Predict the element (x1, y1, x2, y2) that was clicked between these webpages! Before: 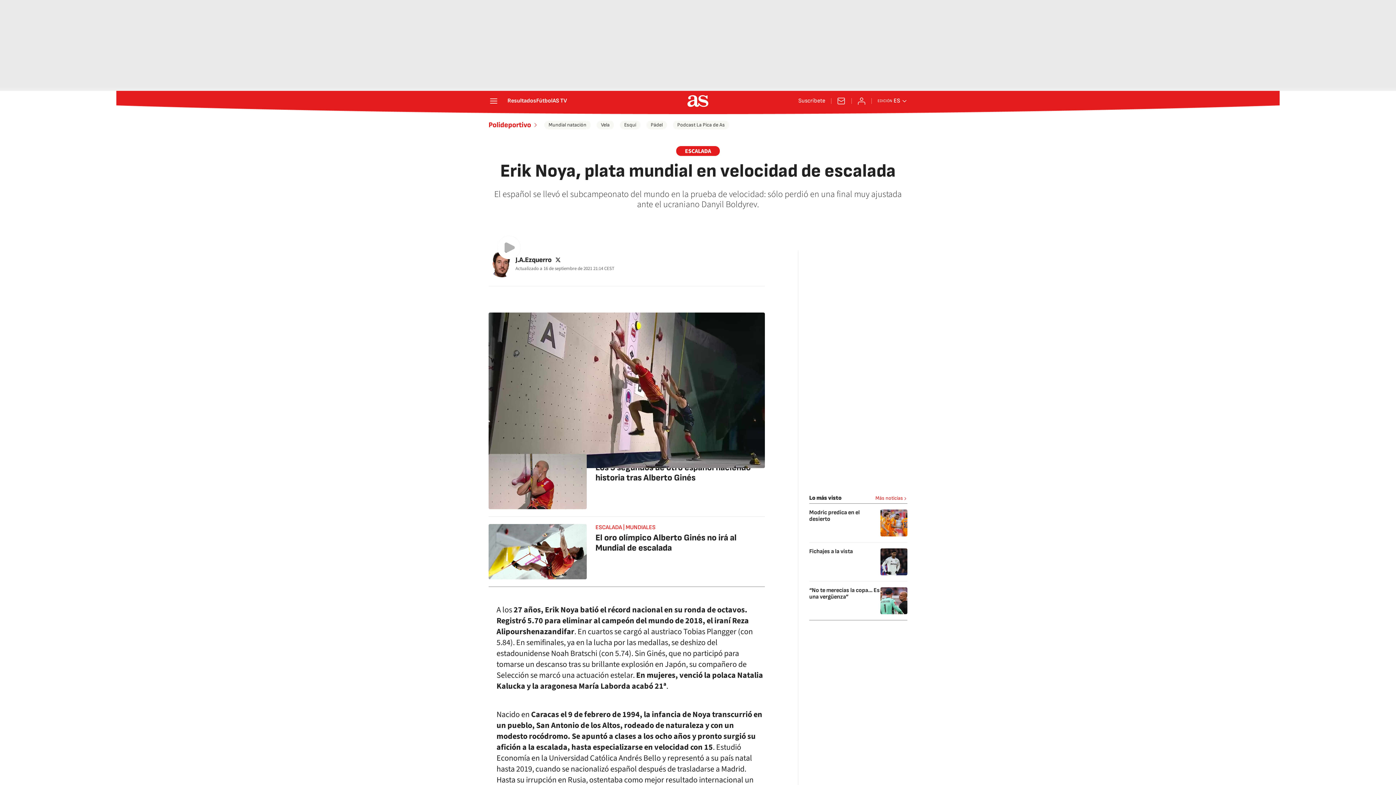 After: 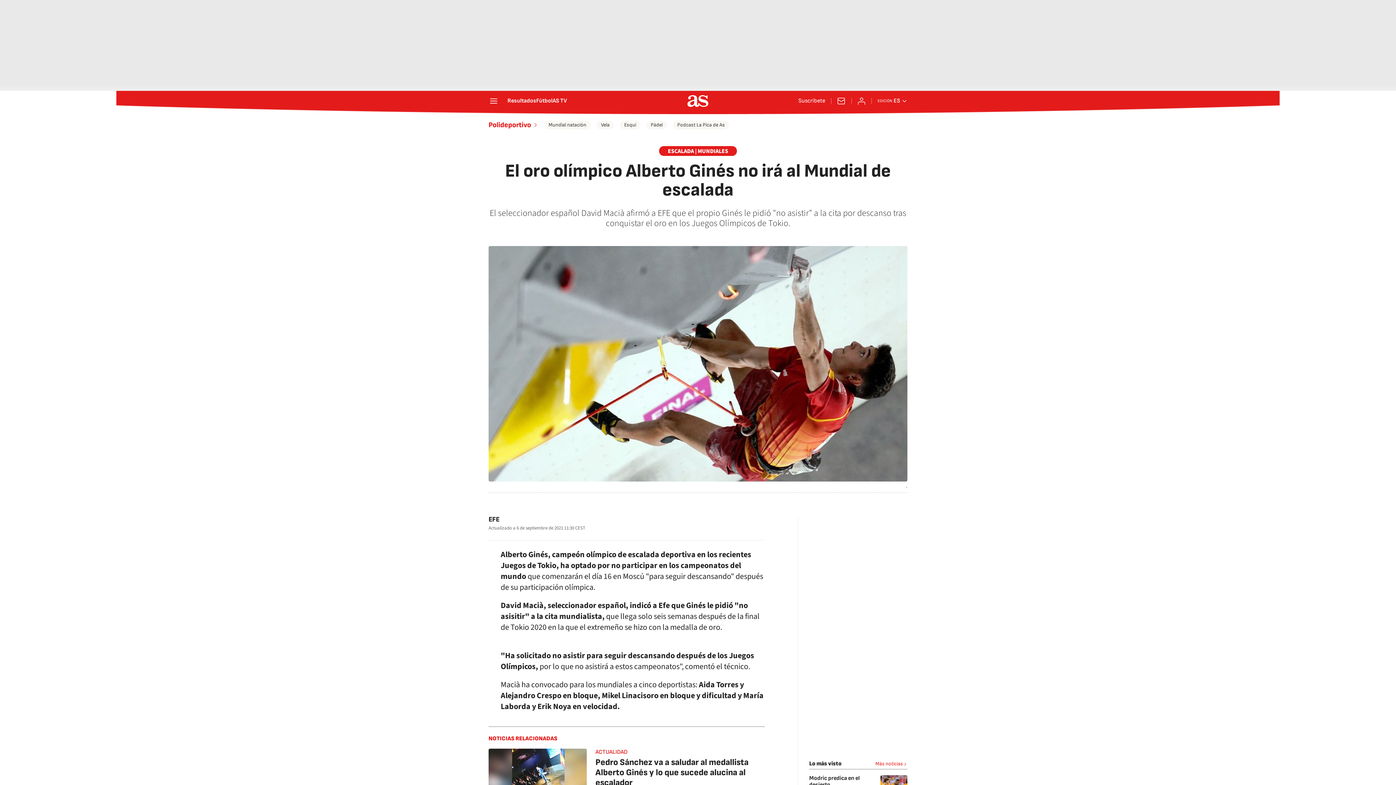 Action: bbox: (488, 524, 586, 579)